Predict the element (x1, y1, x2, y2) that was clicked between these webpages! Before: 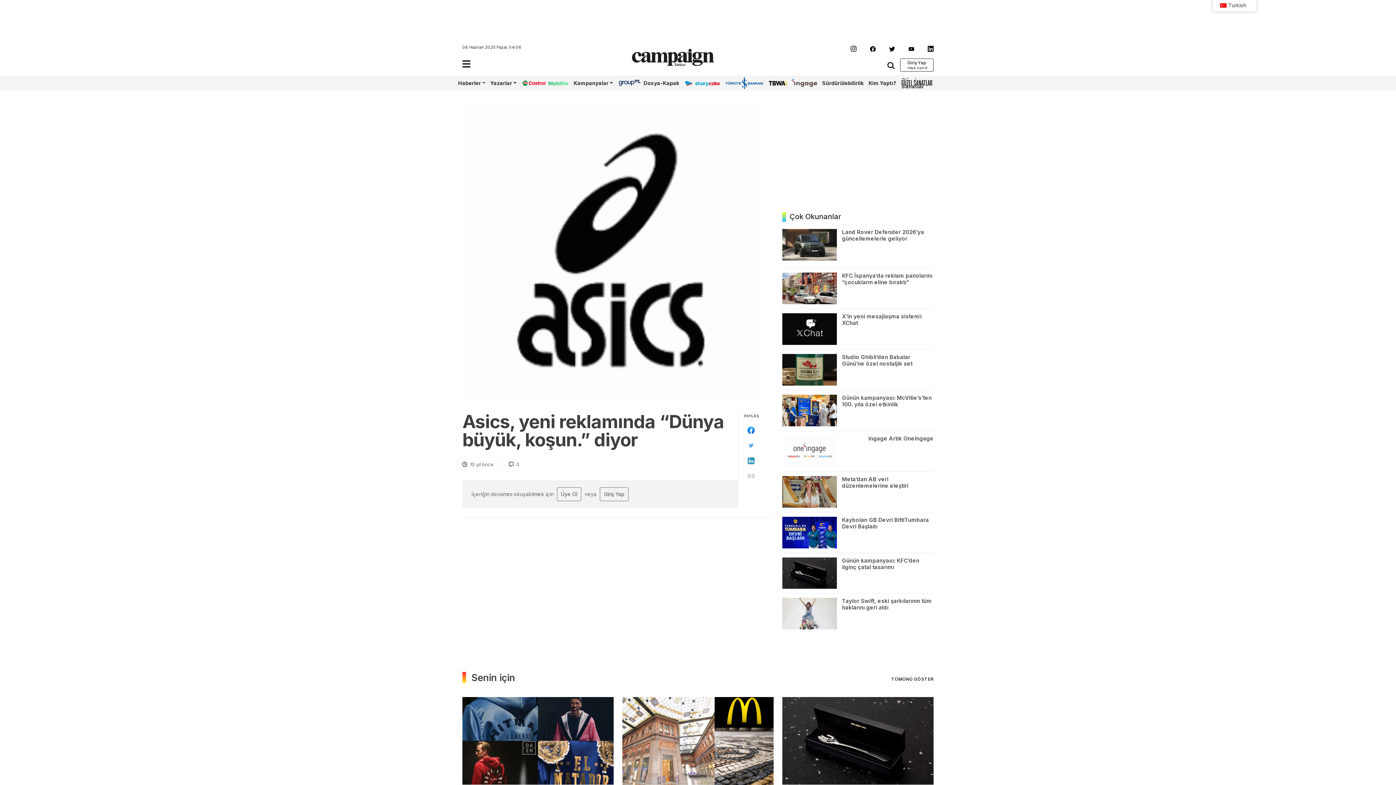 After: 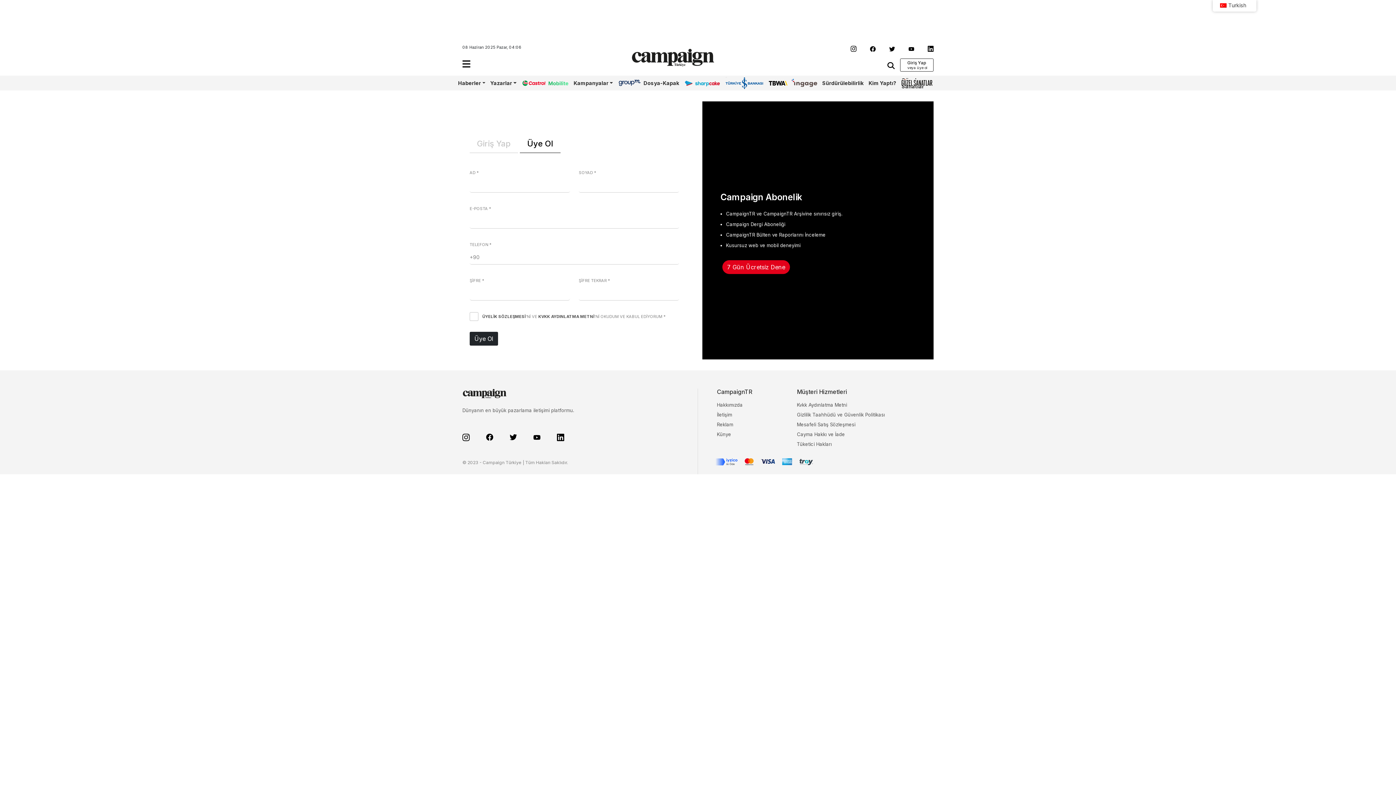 Action: bbox: (557, 487, 581, 501) label: Üye Ol